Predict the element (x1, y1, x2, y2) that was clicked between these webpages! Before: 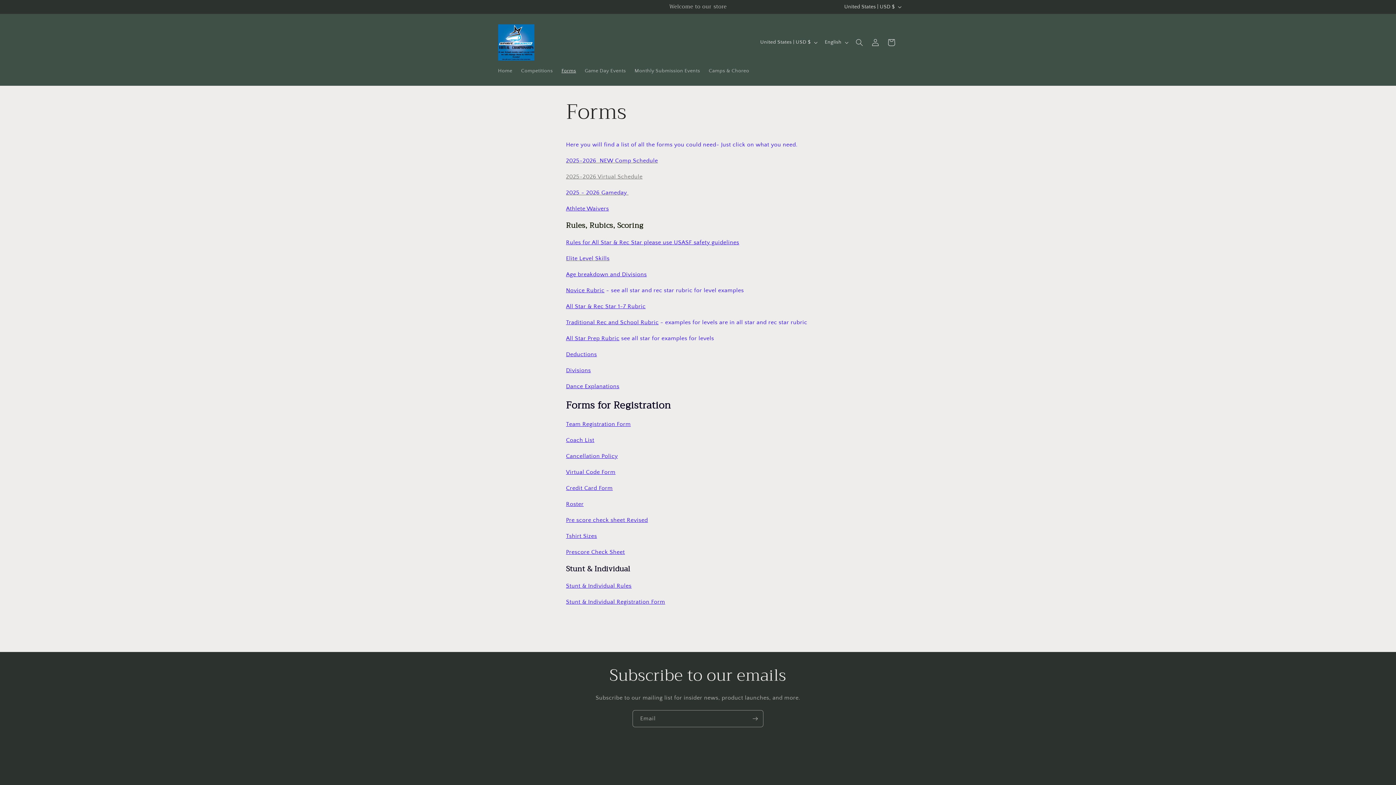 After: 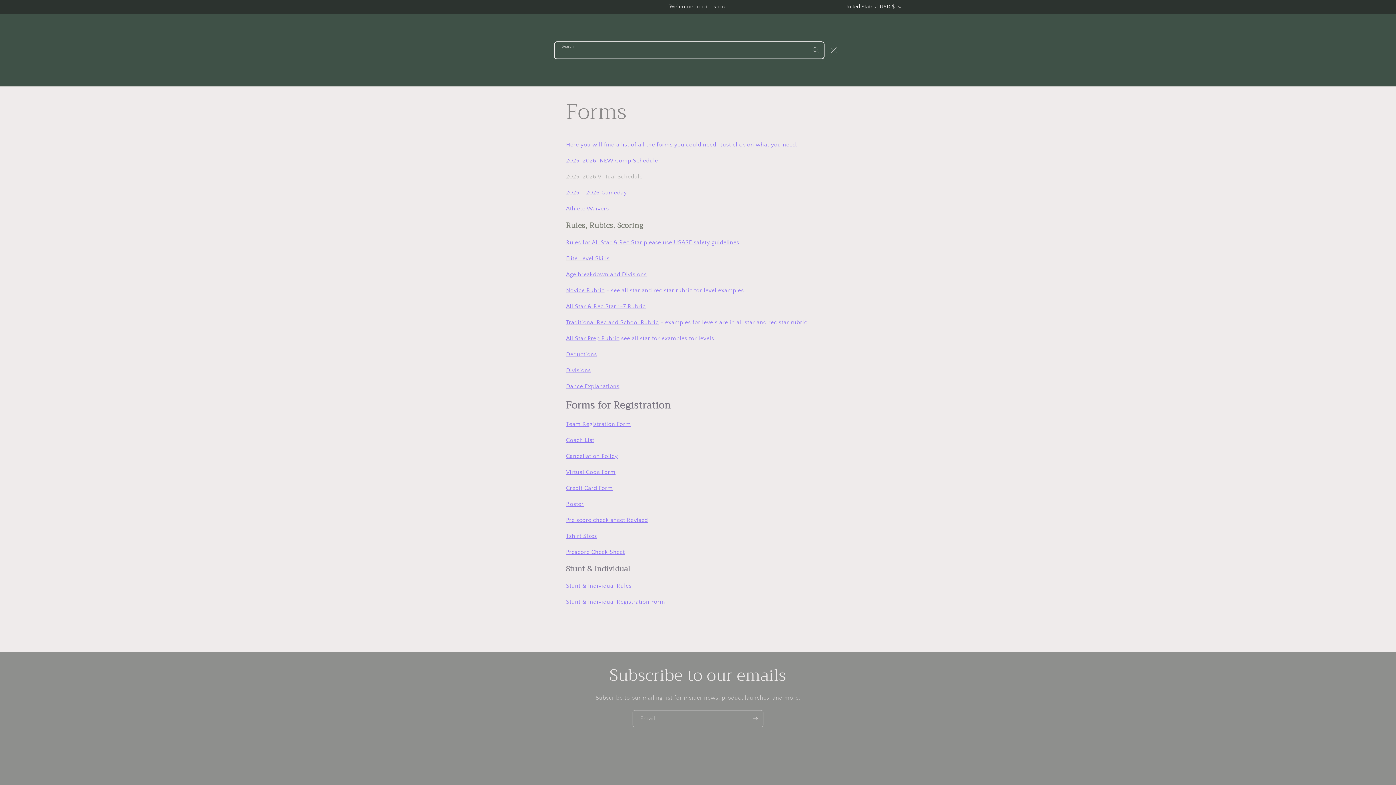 Action: label: Search bbox: (851, 34, 867, 50)